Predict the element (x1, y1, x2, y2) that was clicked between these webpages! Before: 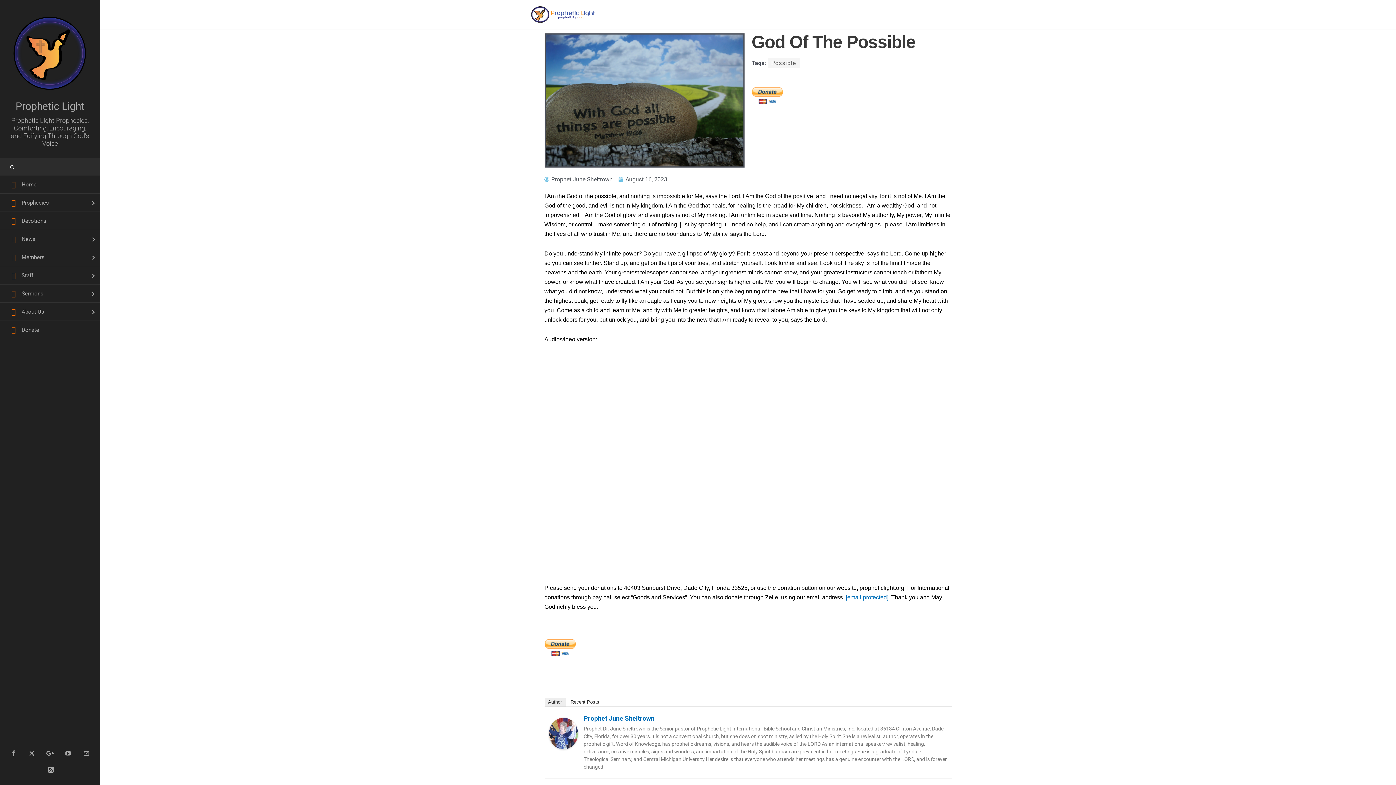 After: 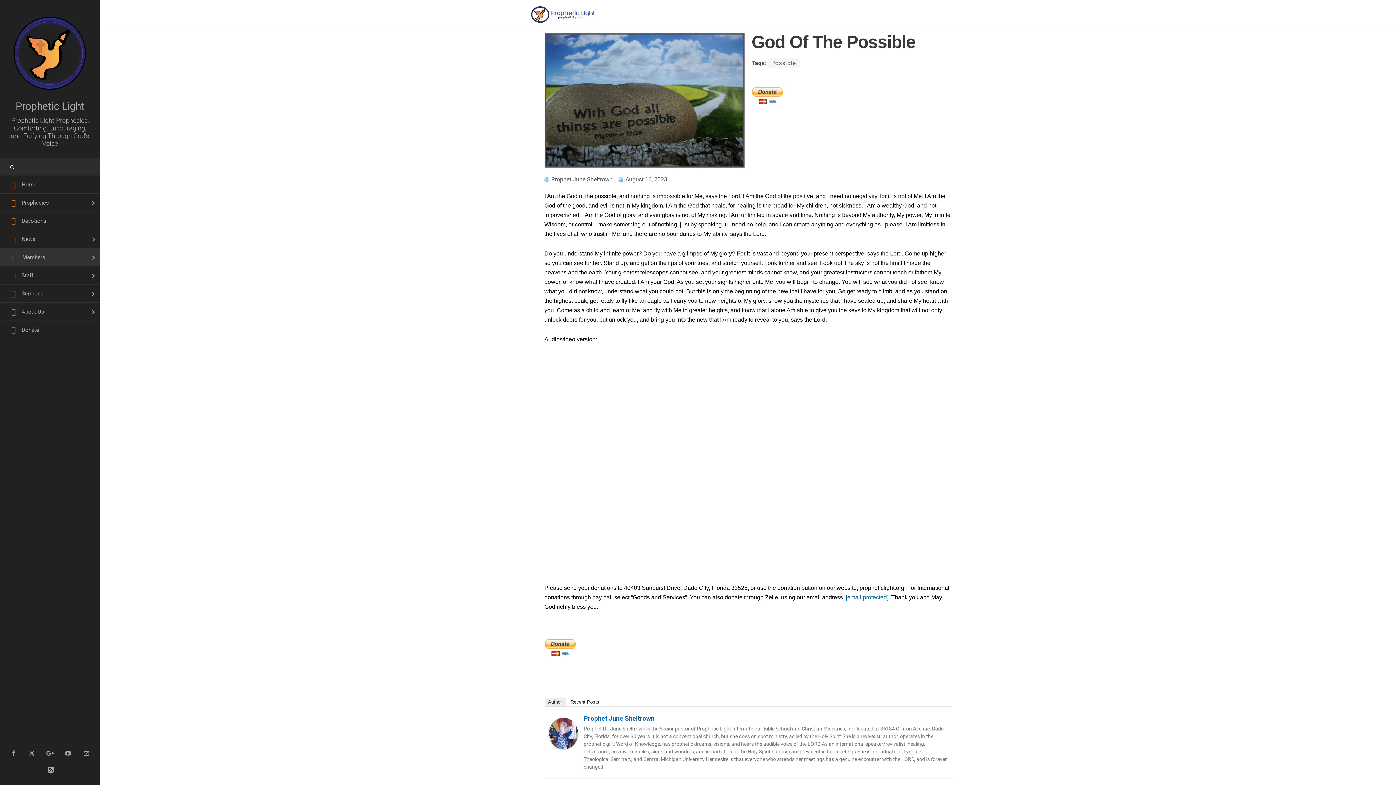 Action: bbox: (0, 248, 100, 266) label: Members